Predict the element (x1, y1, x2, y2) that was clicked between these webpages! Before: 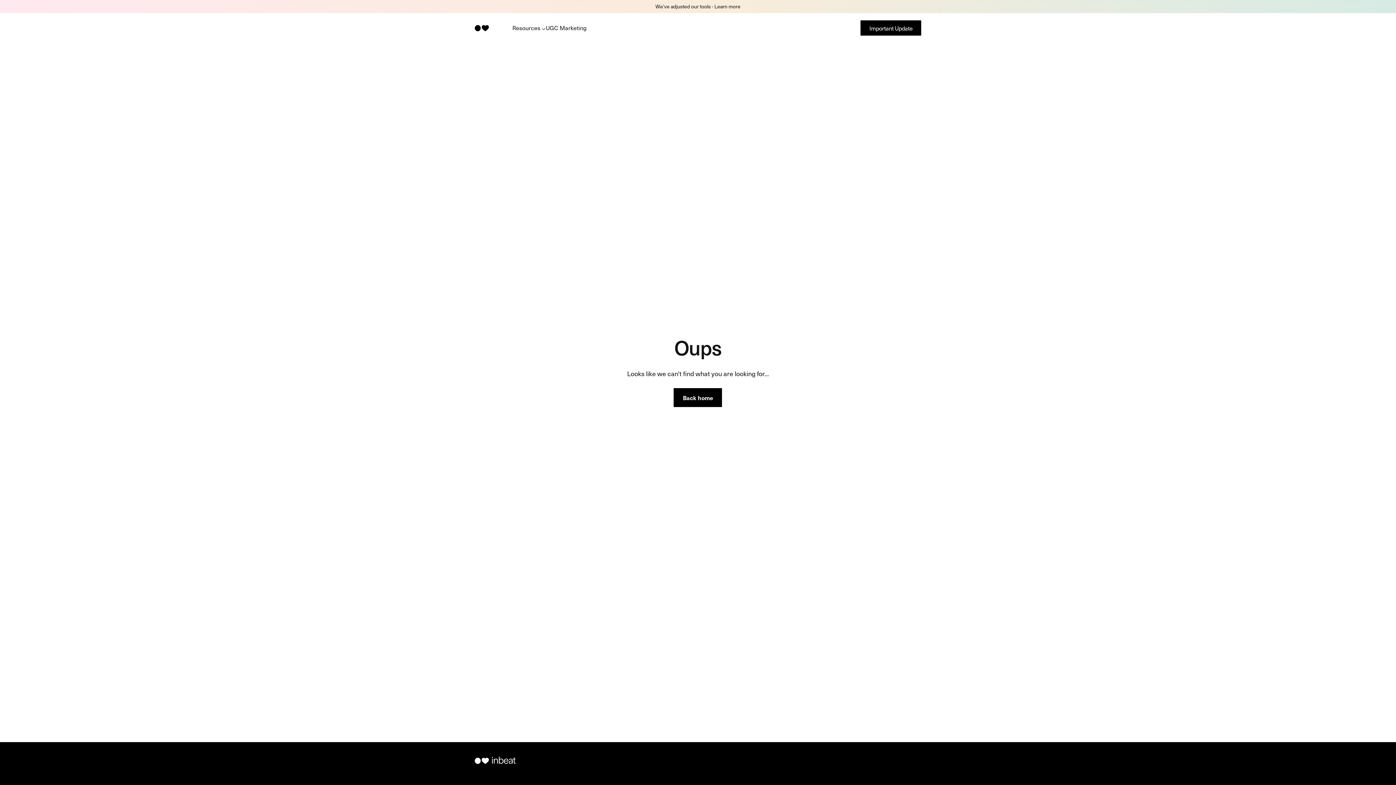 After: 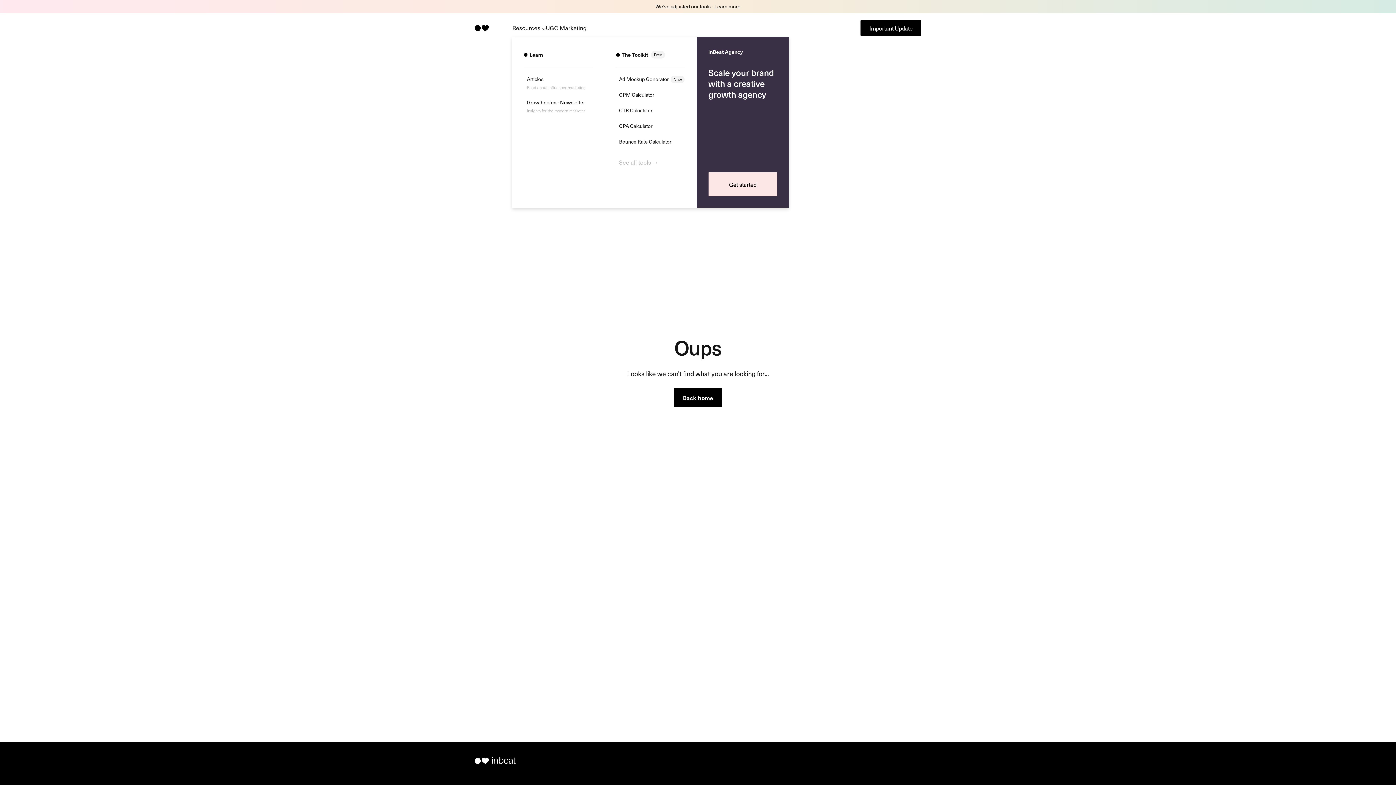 Action: label: Resources  bbox: (512, 23, 545, 32)